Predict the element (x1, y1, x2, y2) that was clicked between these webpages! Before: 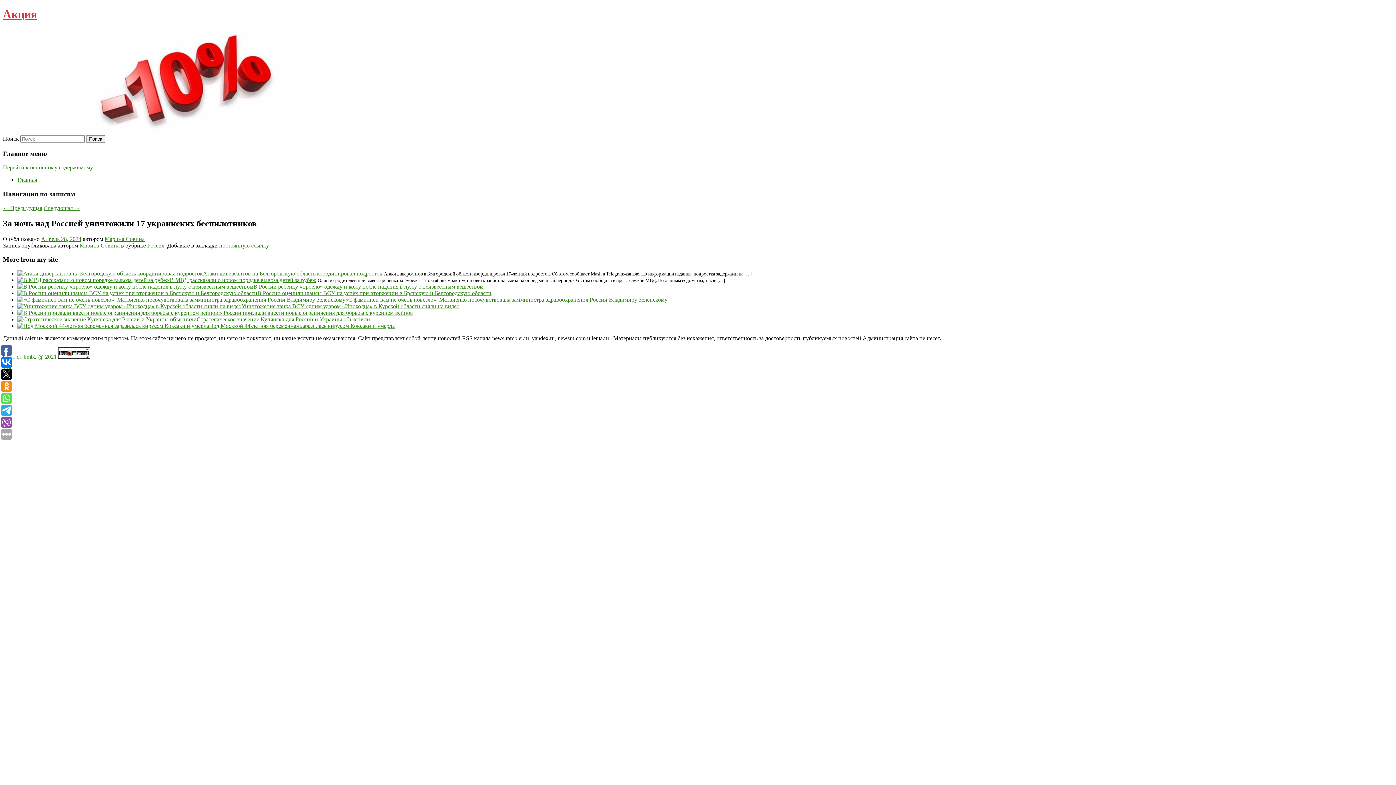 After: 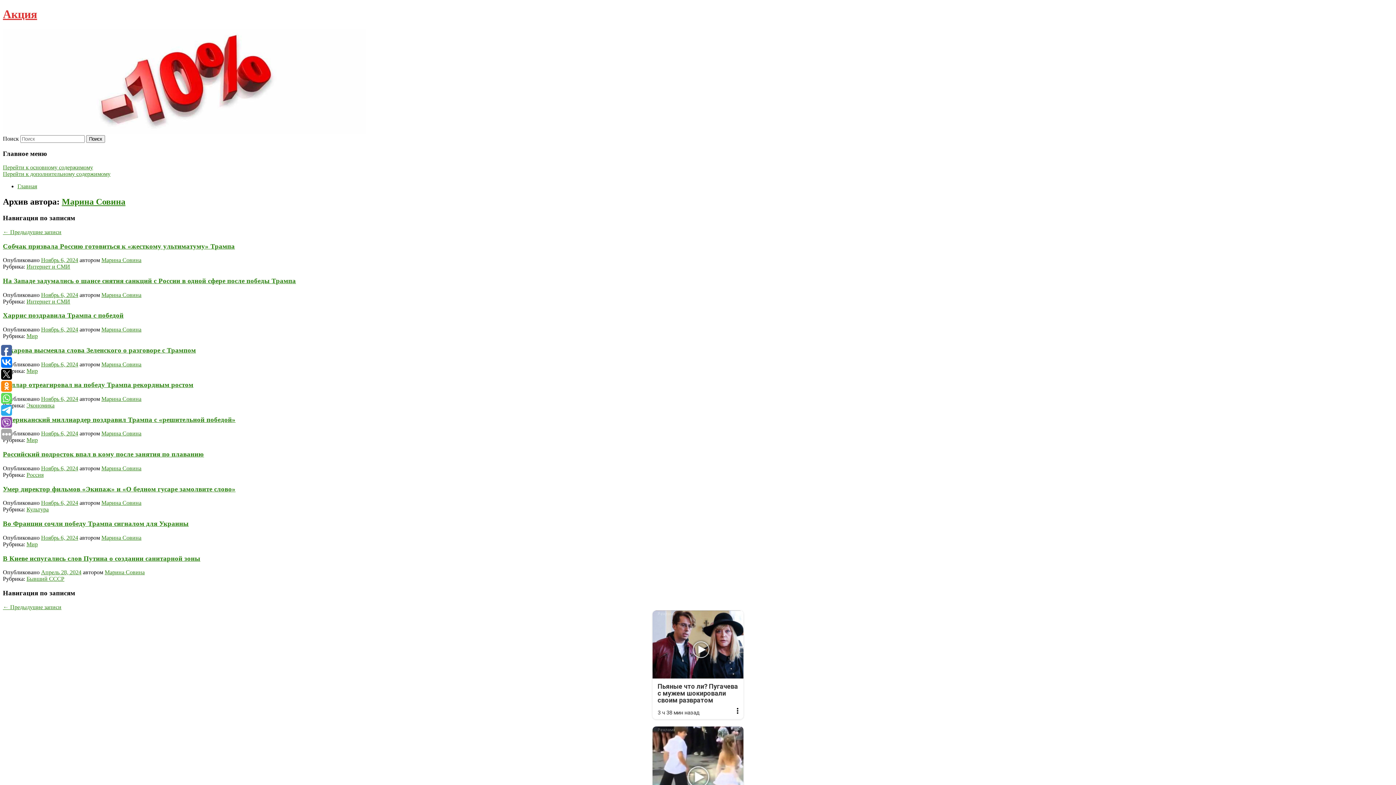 Action: label: Марина Совина bbox: (79, 242, 119, 248)